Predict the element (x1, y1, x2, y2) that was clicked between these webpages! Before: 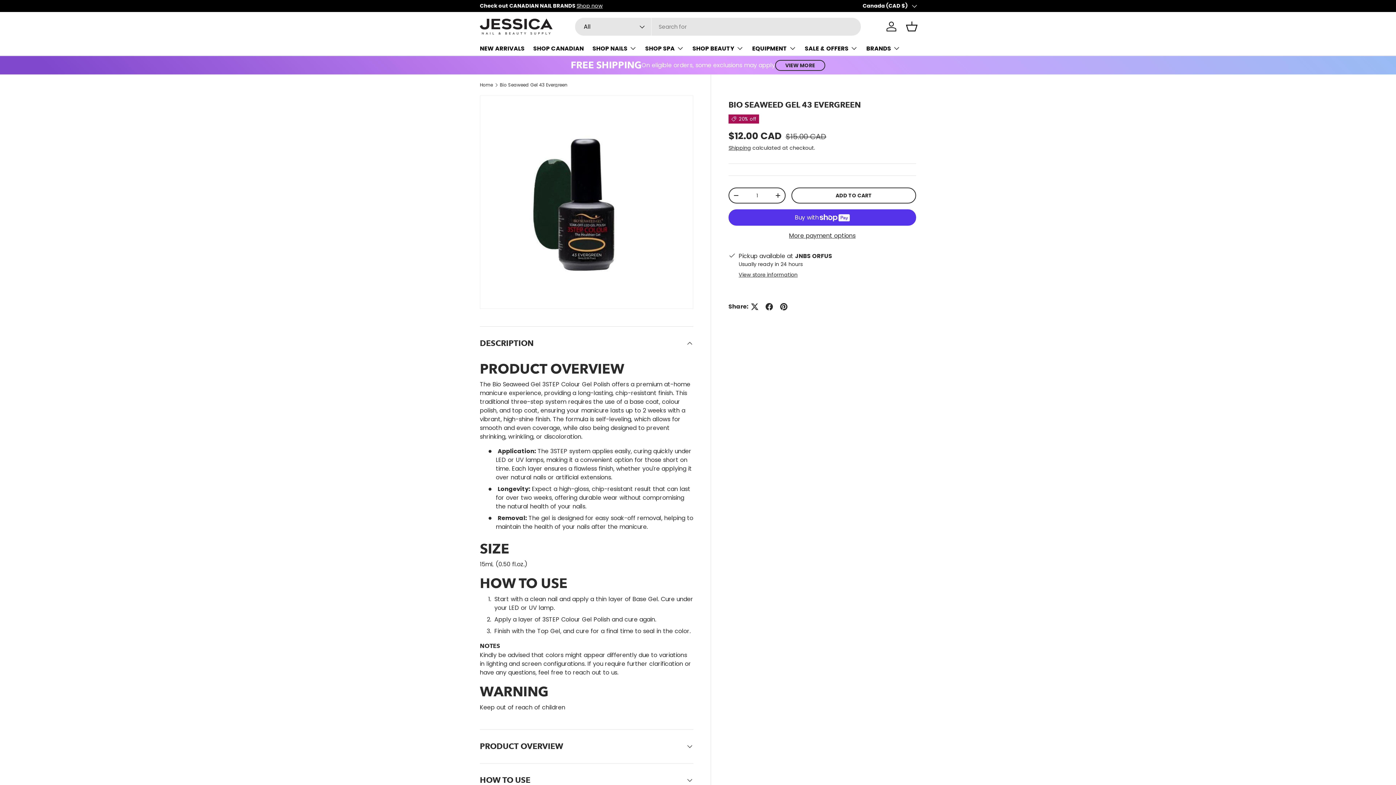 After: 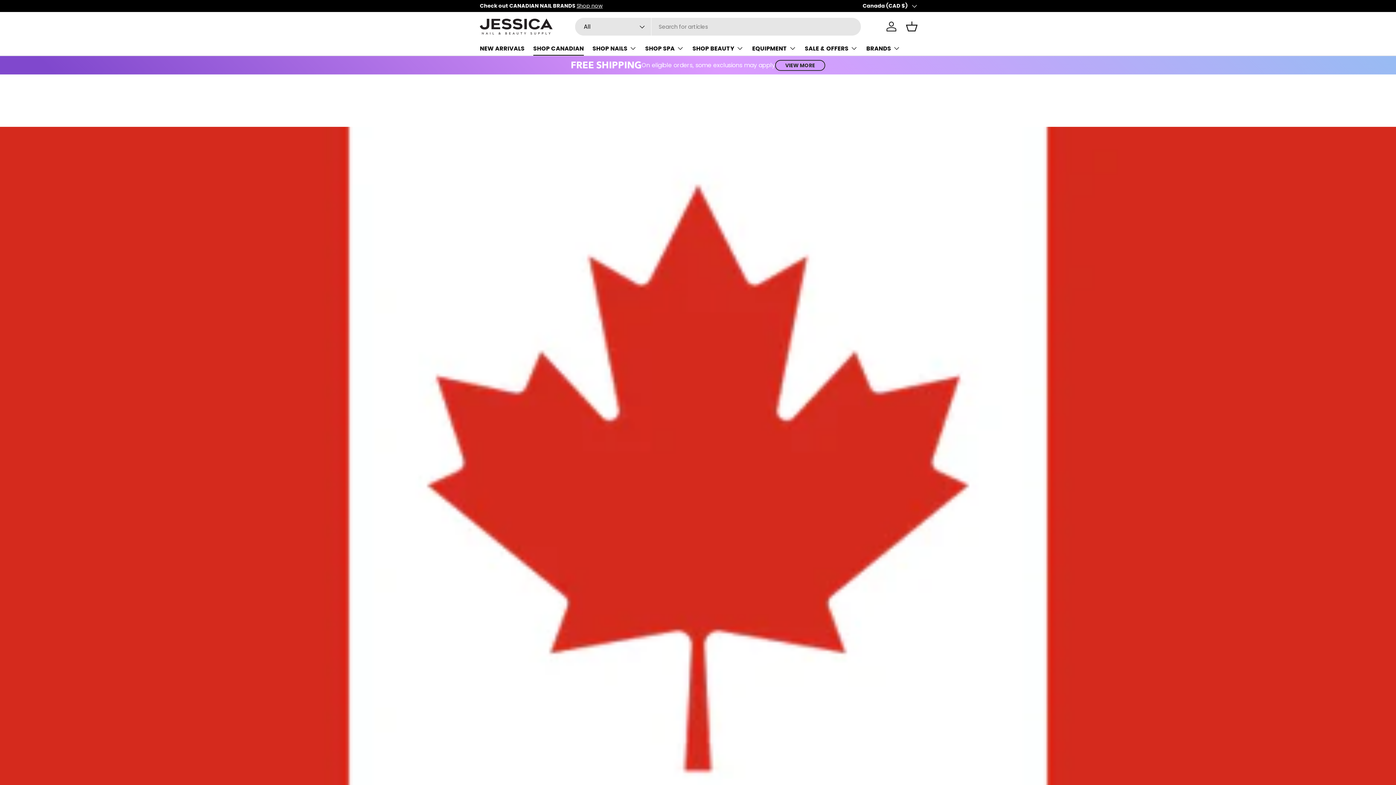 Action: bbox: (533, 41, 584, 55) label: SHOP CANADIAN